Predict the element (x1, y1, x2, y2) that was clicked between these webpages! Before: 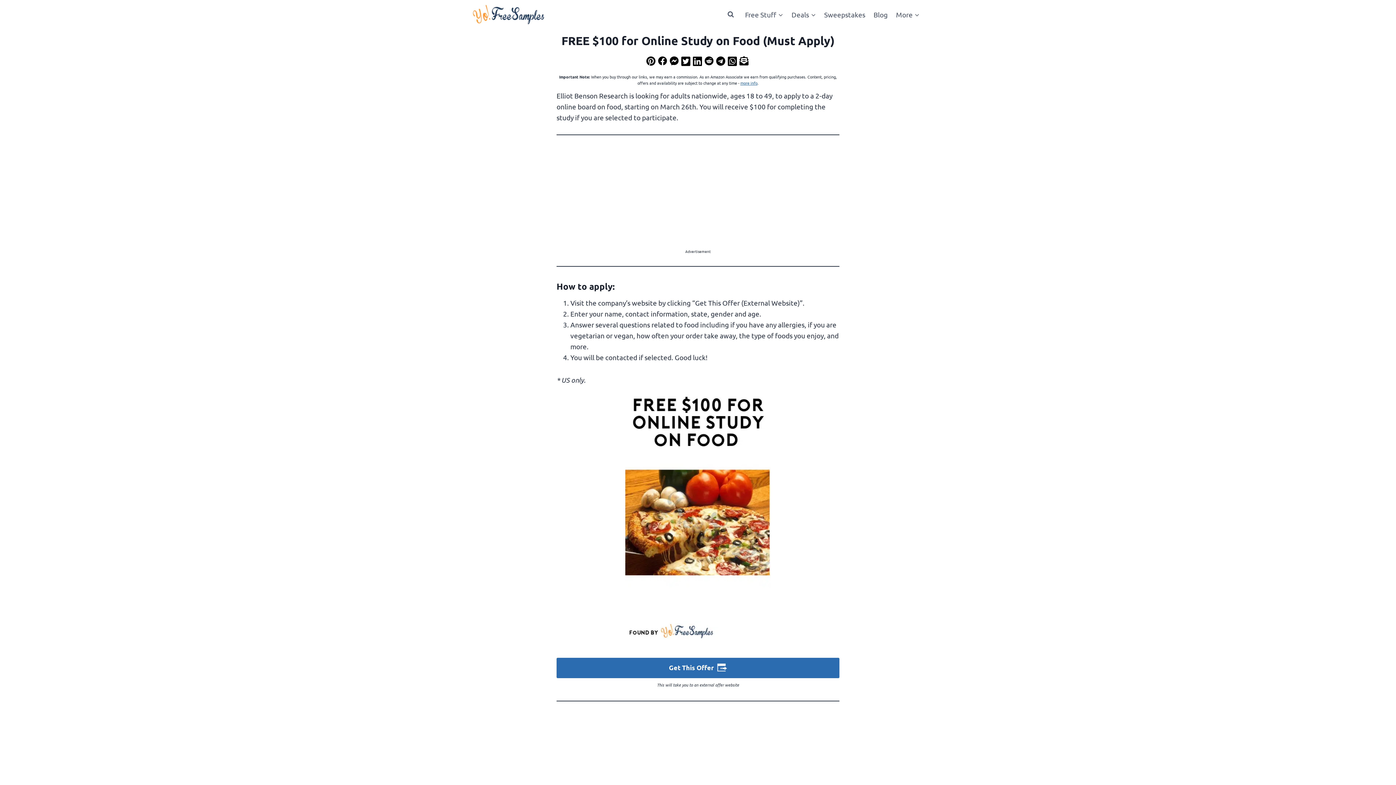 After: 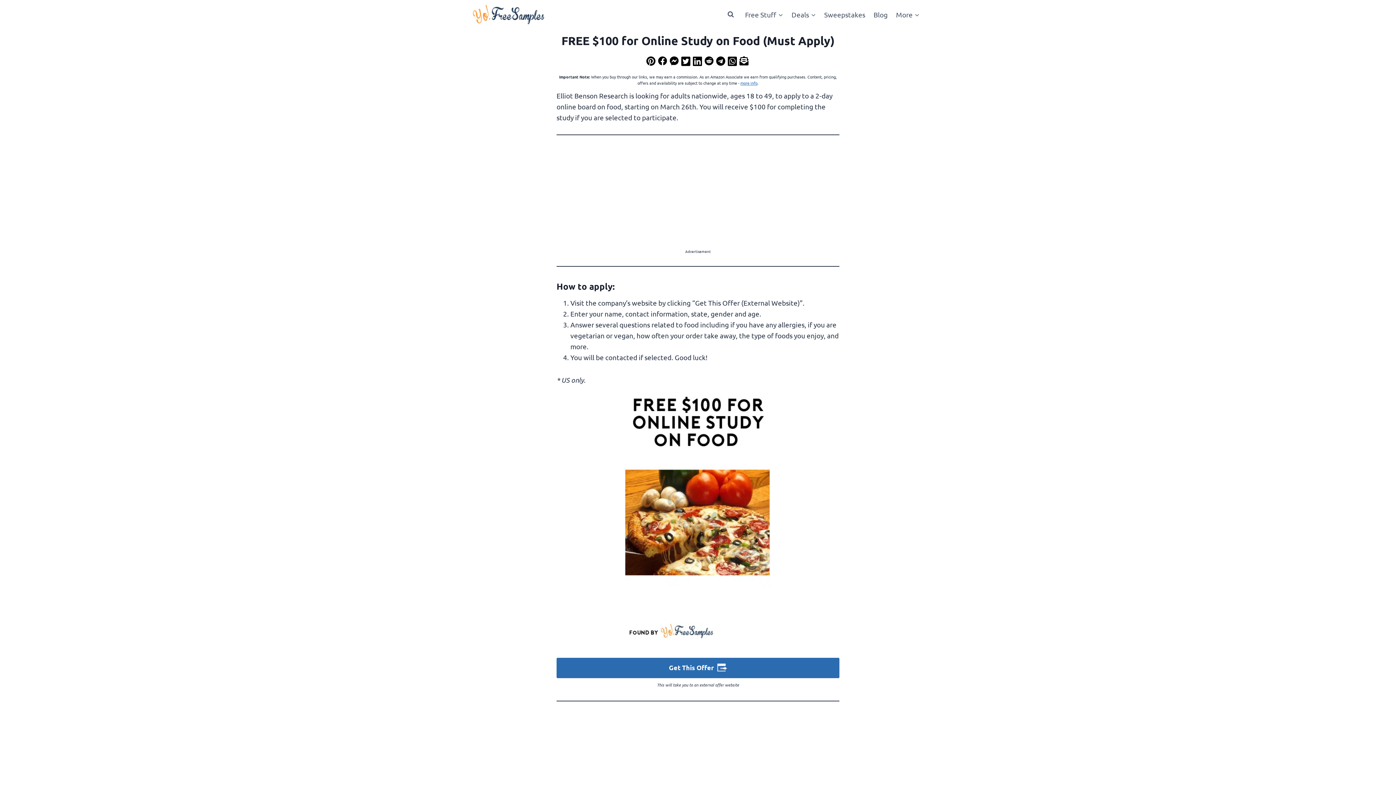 Action: bbox: (716, 56, 726, 65)